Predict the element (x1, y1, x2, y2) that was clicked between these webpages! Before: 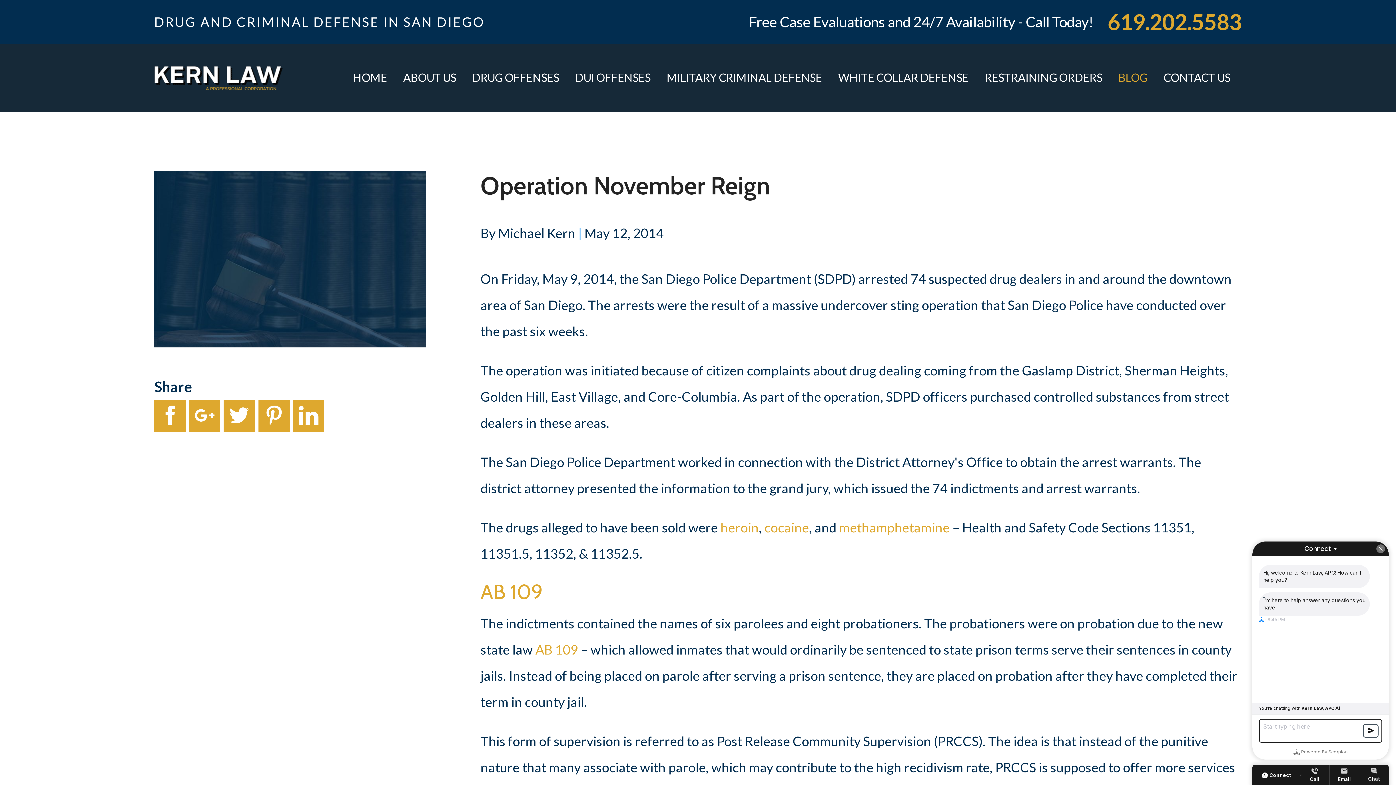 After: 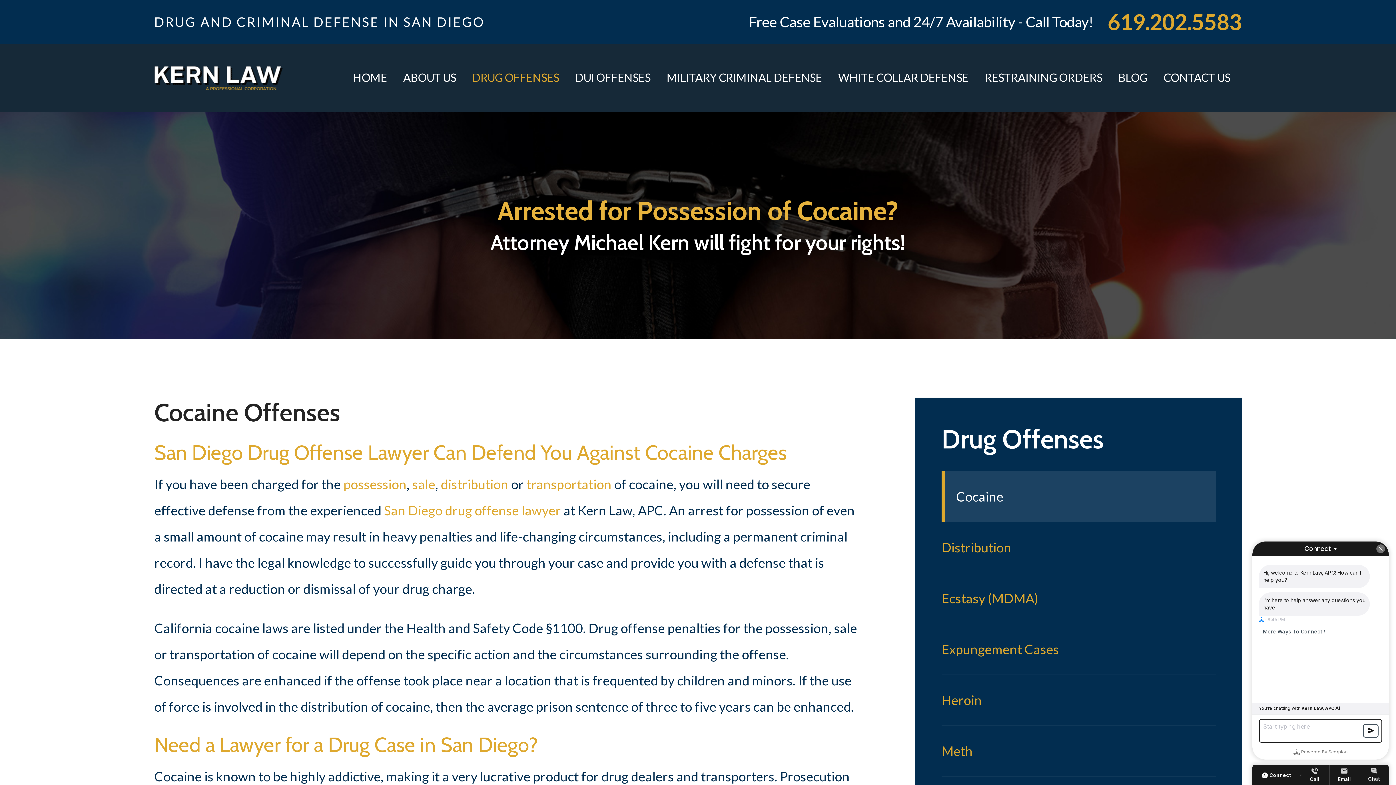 Action: label: cocaine bbox: (764, 519, 809, 535)